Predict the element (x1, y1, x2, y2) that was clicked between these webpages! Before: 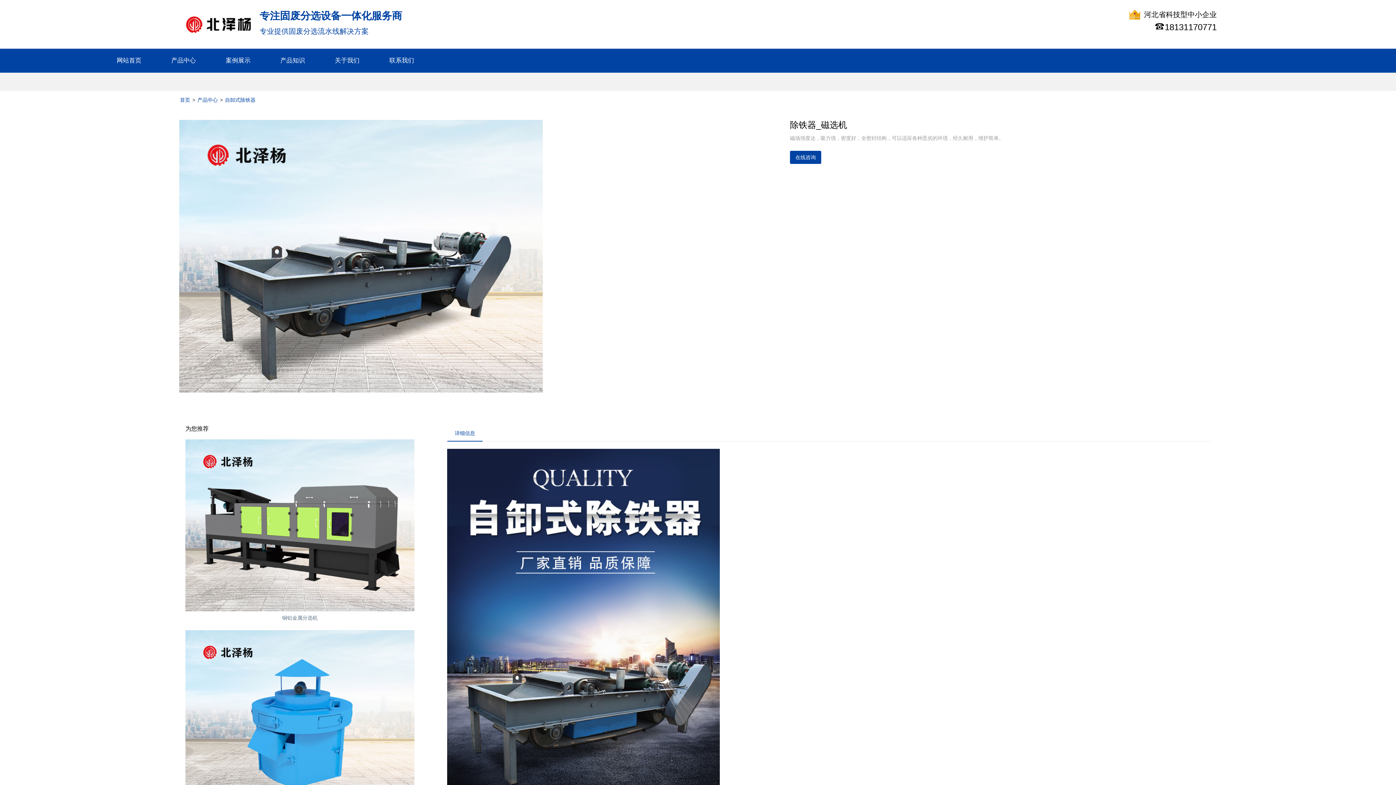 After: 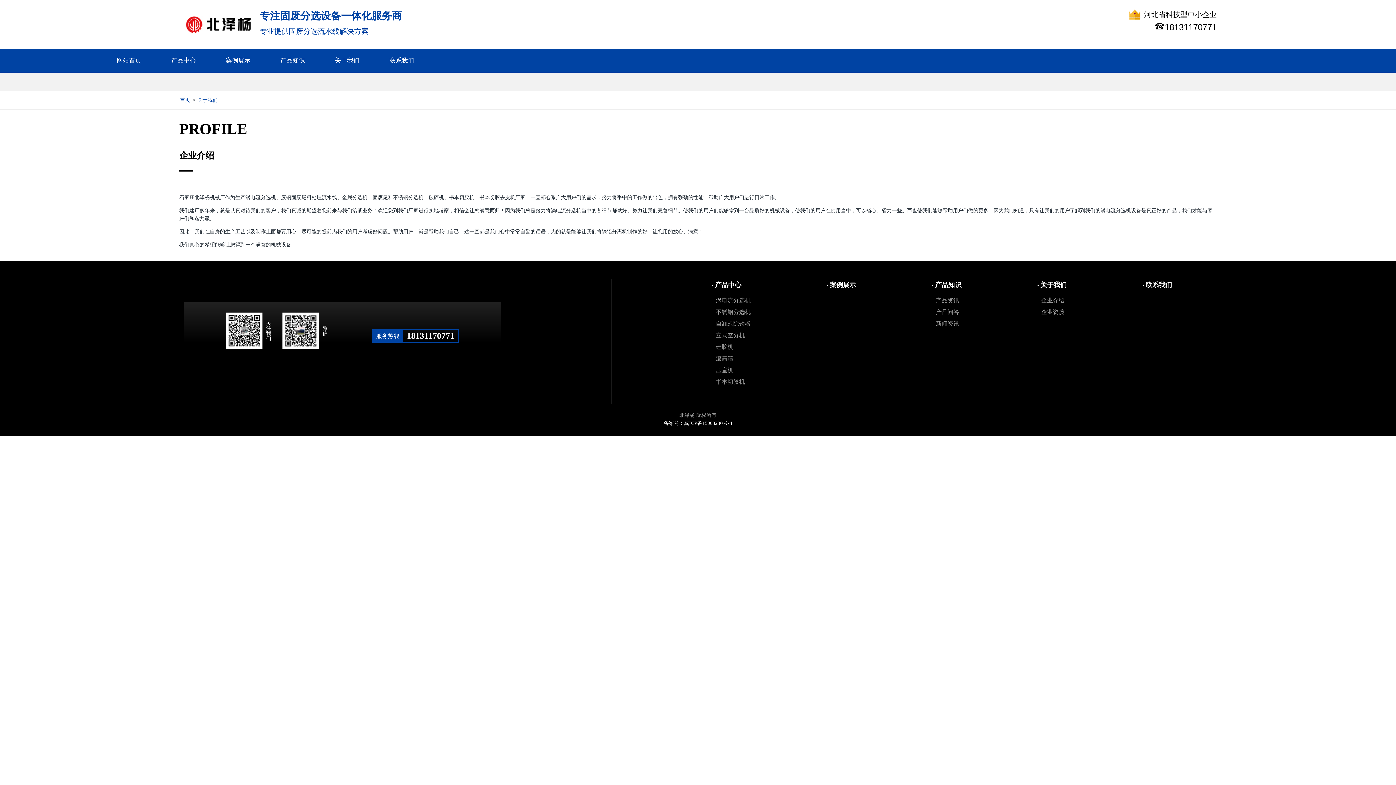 Action: label: 关于我们 bbox: (320, 48, 374, 72)